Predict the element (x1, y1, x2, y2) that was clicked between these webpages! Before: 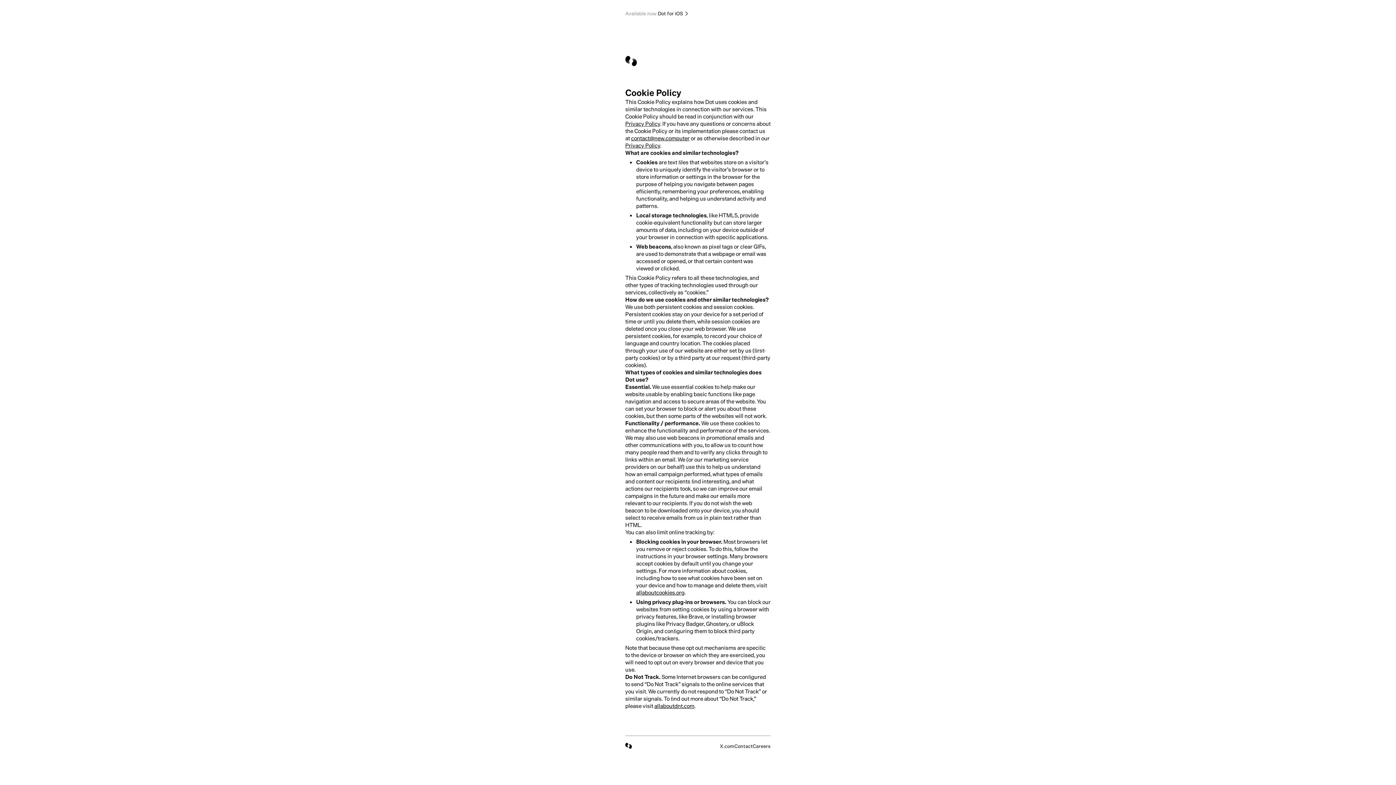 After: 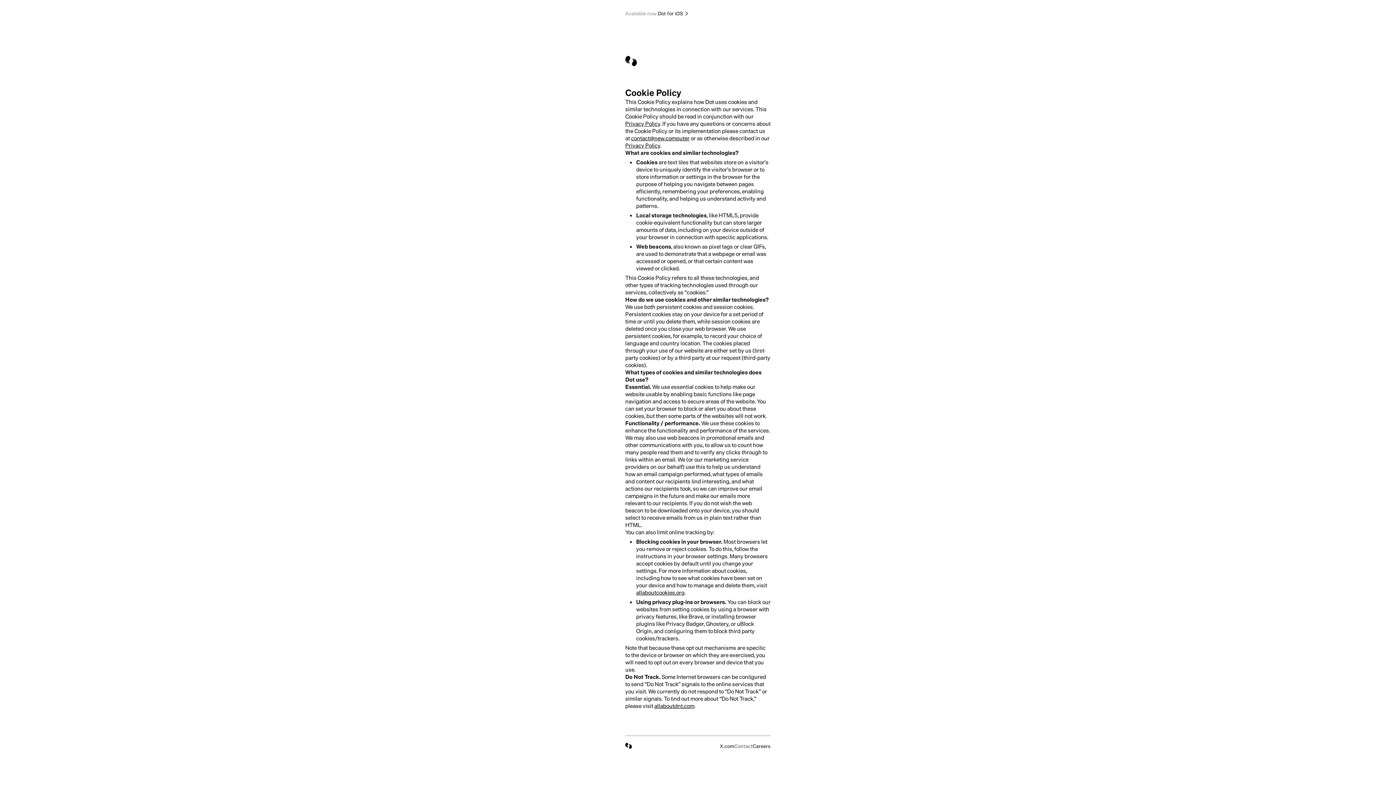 Action: label: Contact bbox: (734, 743, 752, 749)